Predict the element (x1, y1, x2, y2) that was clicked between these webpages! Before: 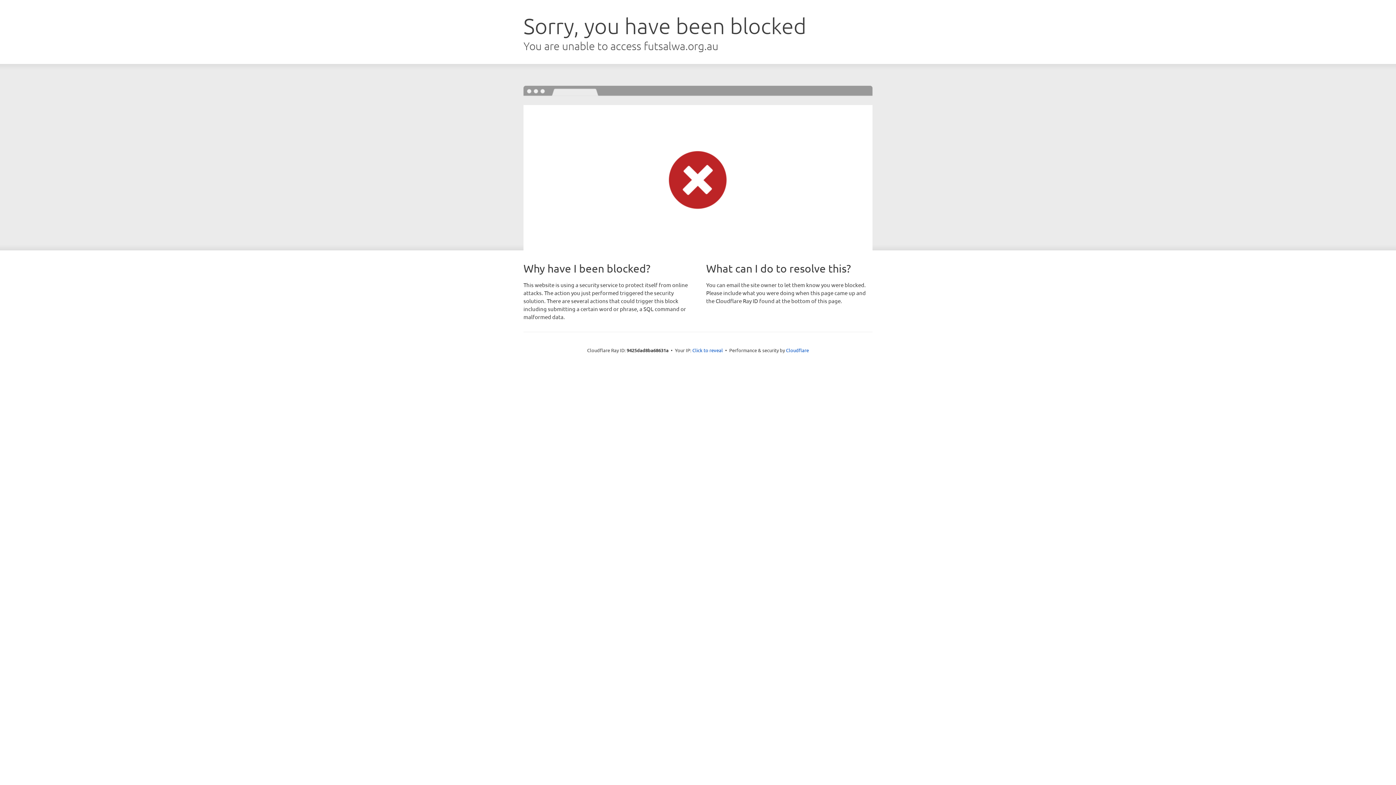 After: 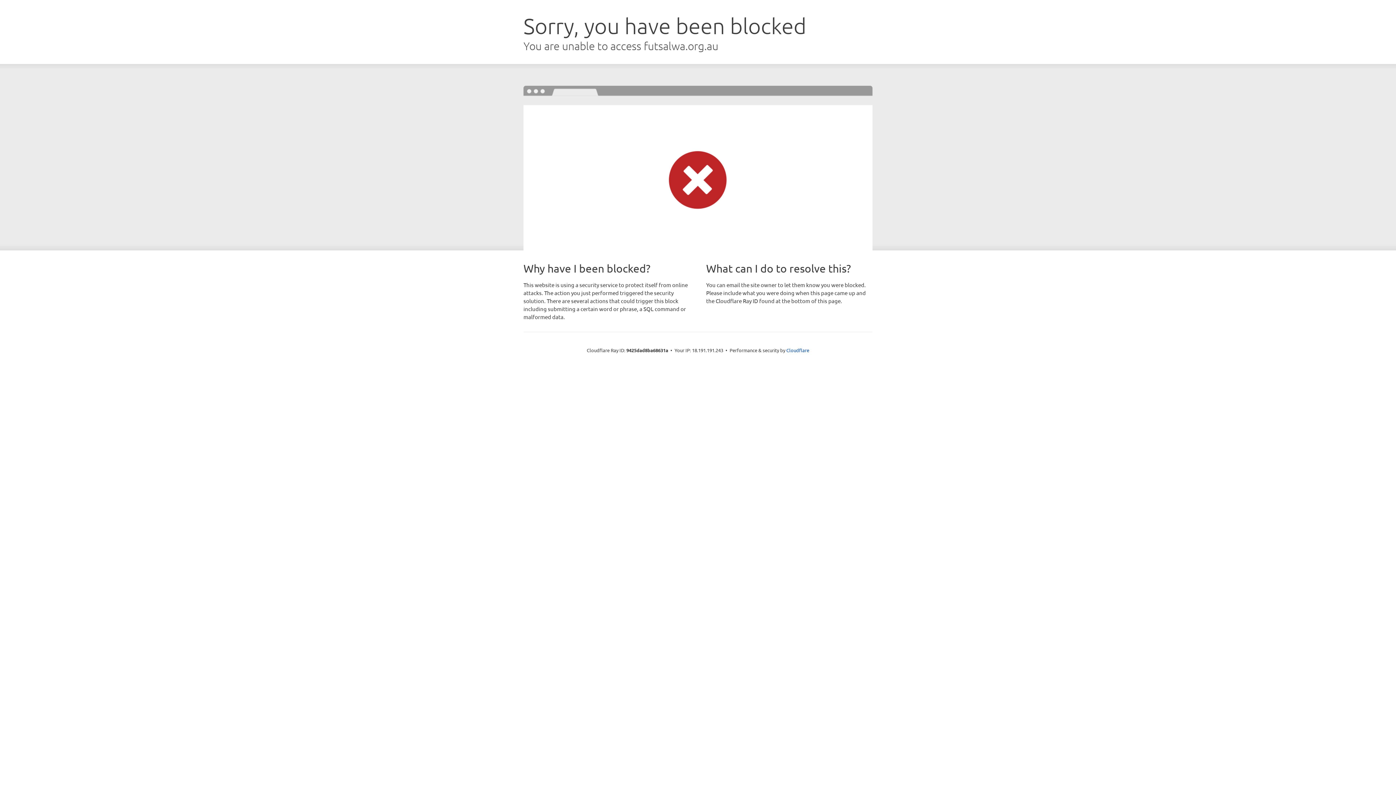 Action: label: Click to reveal bbox: (692, 346, 723, 353)